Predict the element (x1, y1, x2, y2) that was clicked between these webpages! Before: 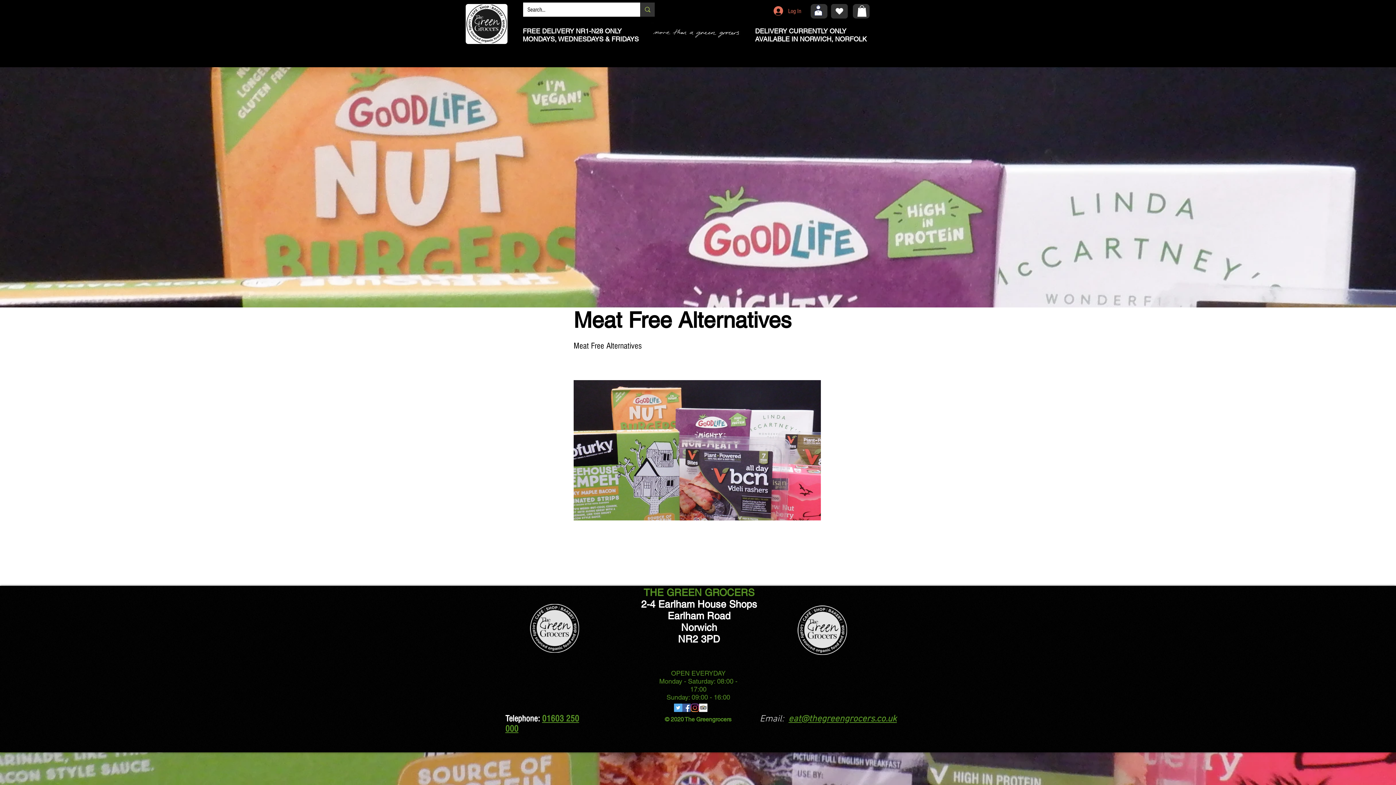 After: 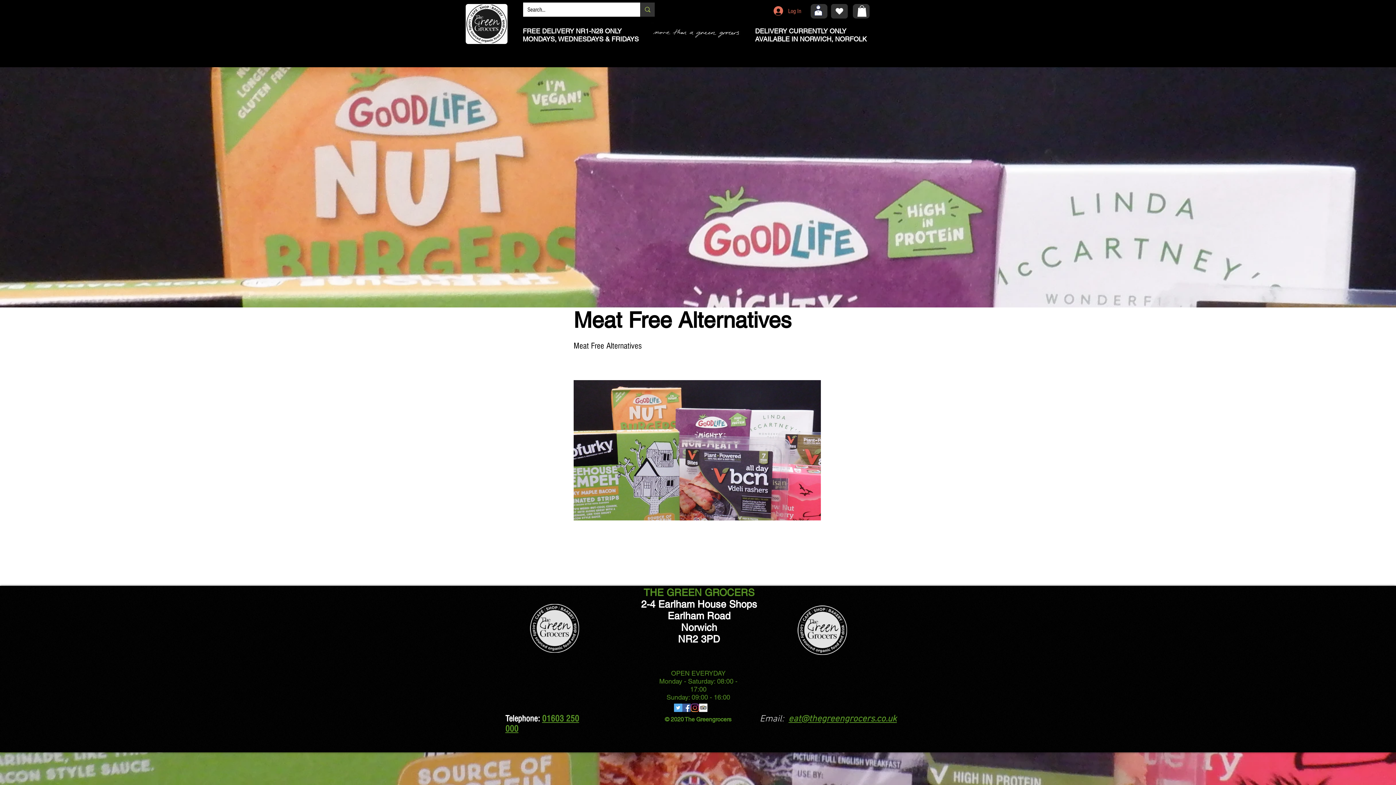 Action: bbox: (857, 5, 866, 16)